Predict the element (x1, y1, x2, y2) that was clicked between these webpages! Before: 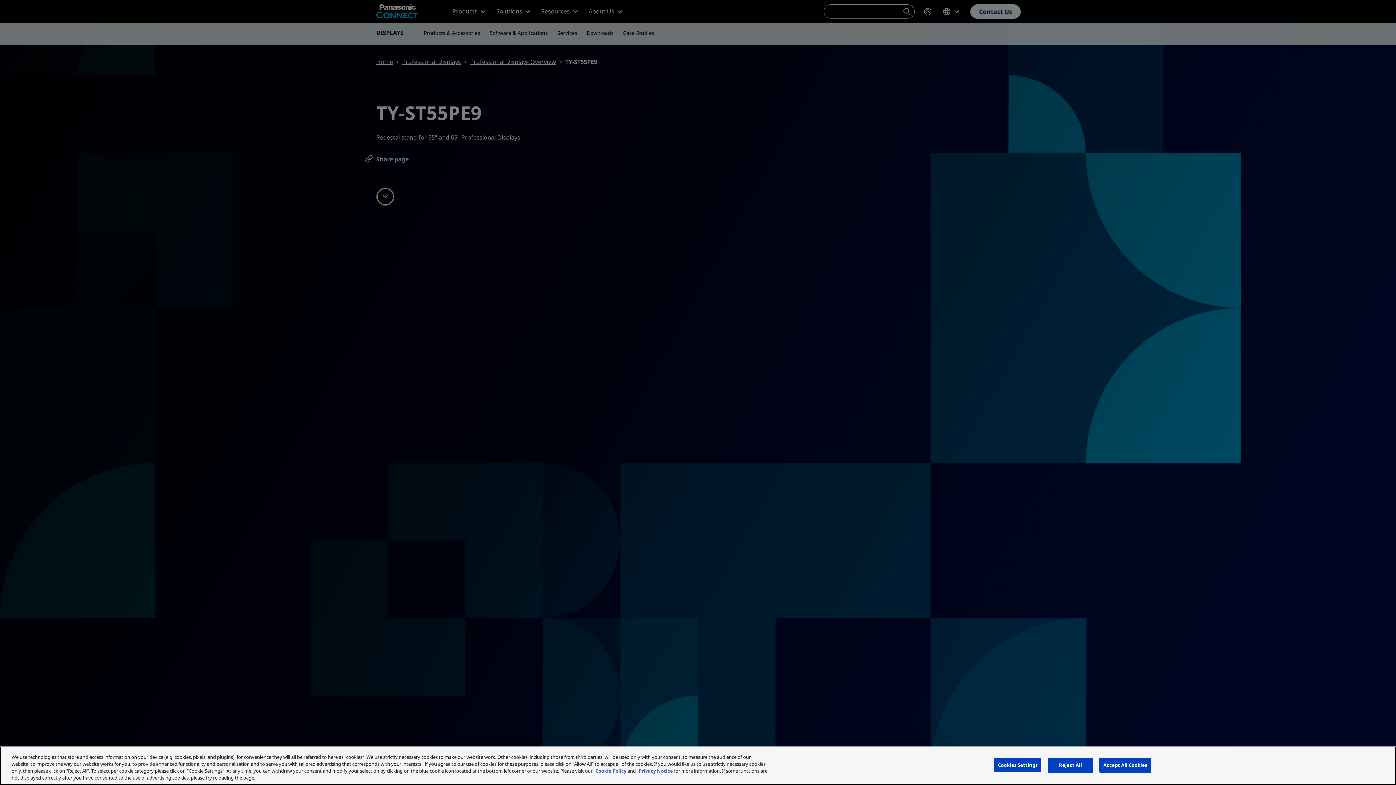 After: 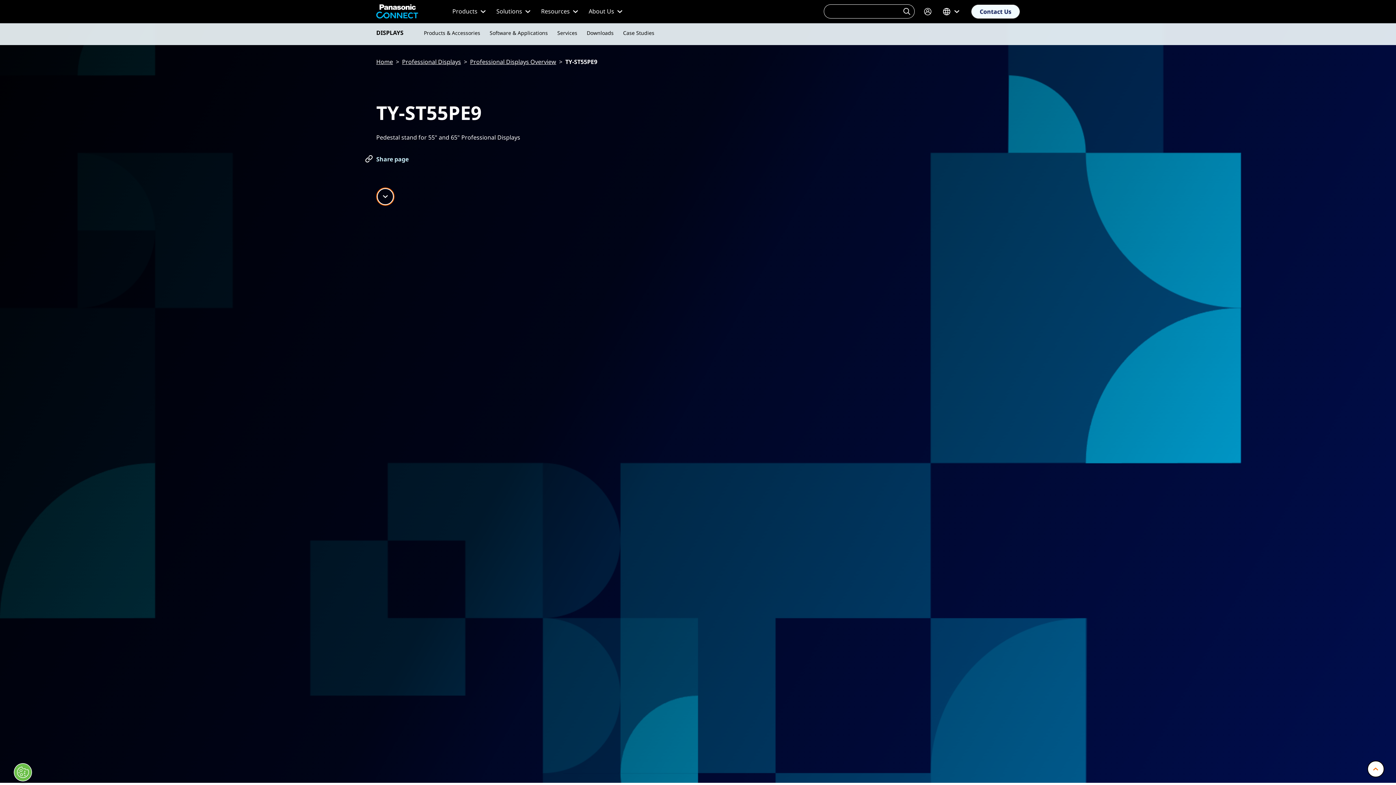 Action: bbox: (1099, 758, 1151, 773) label: Accept All Cookies